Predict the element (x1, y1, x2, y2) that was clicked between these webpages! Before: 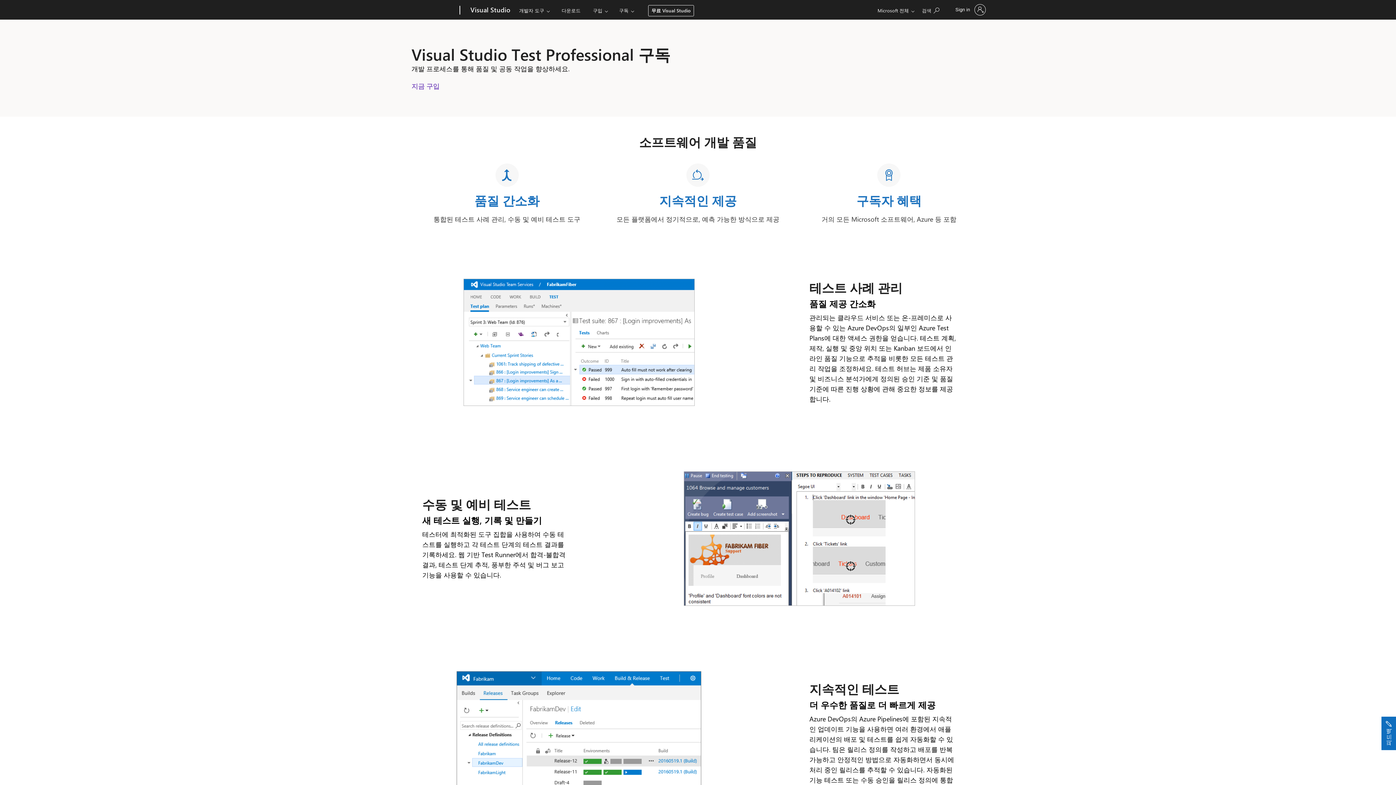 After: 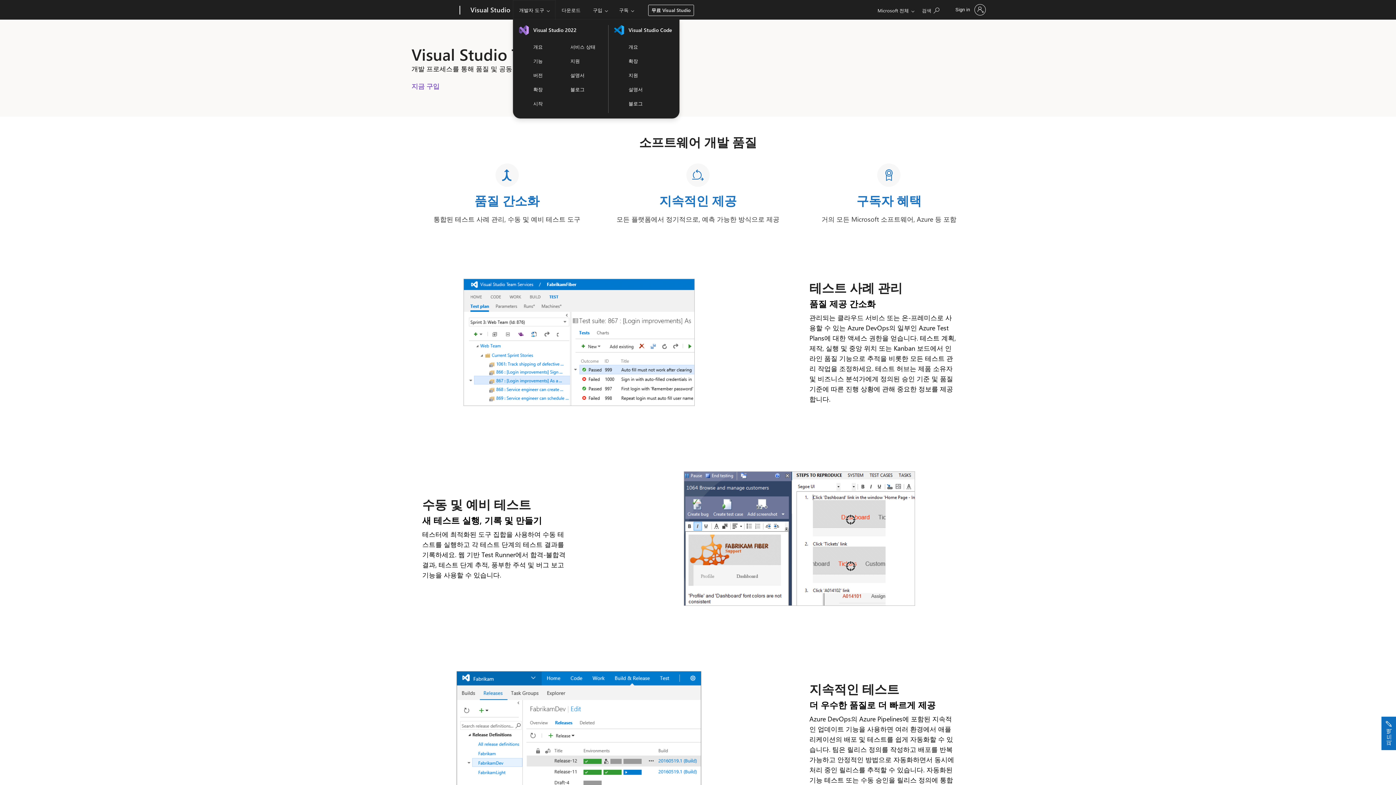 Action: label: 개발자 도구 bbox: (513, 0, 555, 20)